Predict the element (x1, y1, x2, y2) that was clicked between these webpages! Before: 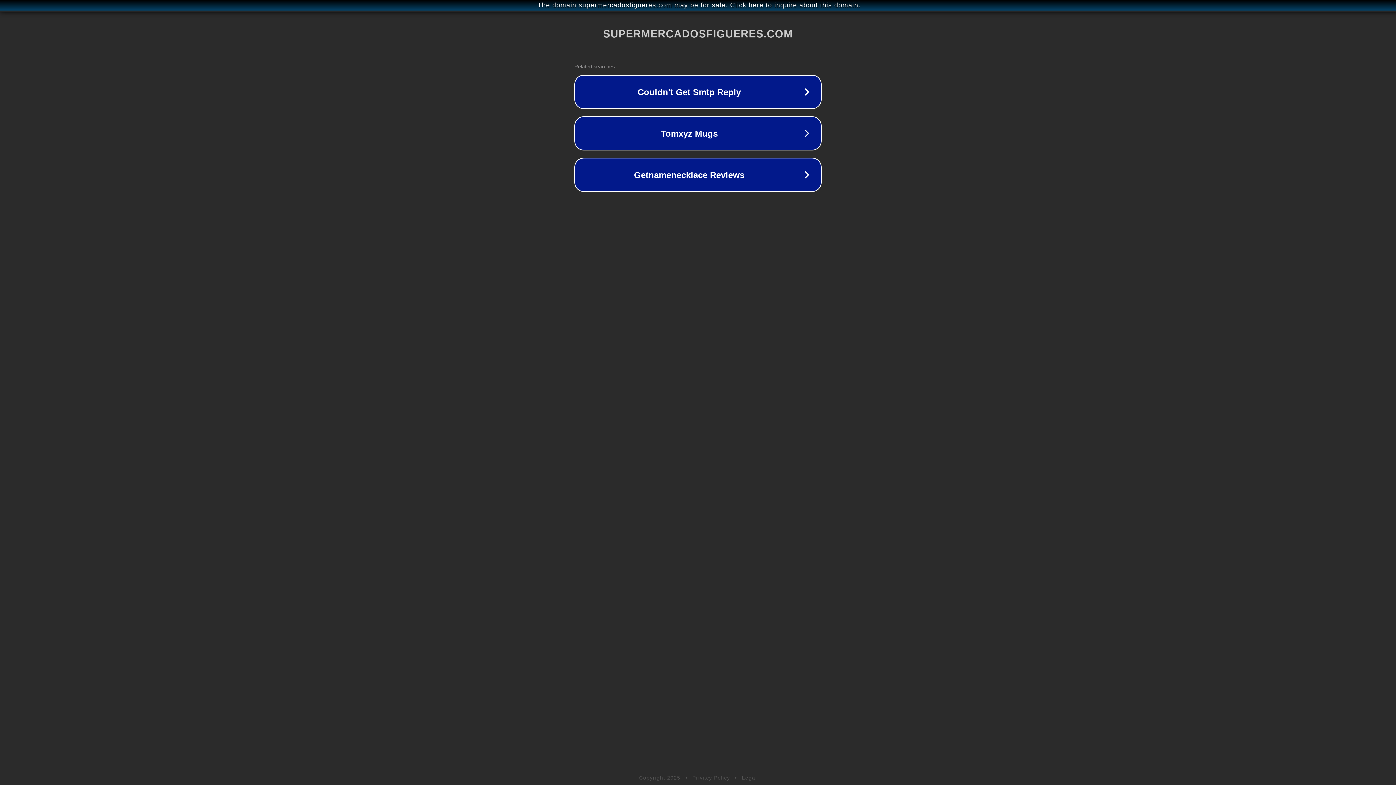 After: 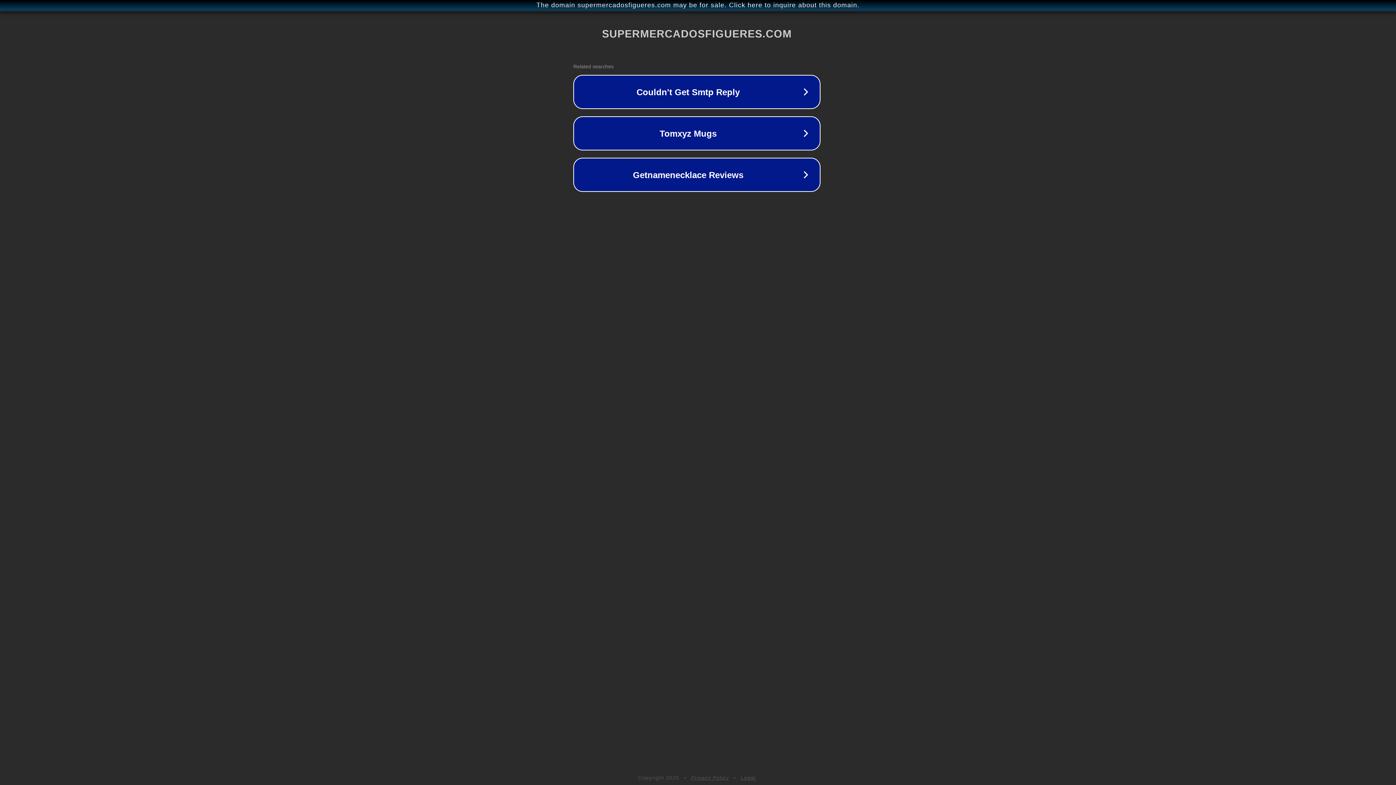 Action: bbox: (1, 1, 1397, 9) label: The domain supermercadosfigueres.com may be for sale. Click here to inquire about this domain.